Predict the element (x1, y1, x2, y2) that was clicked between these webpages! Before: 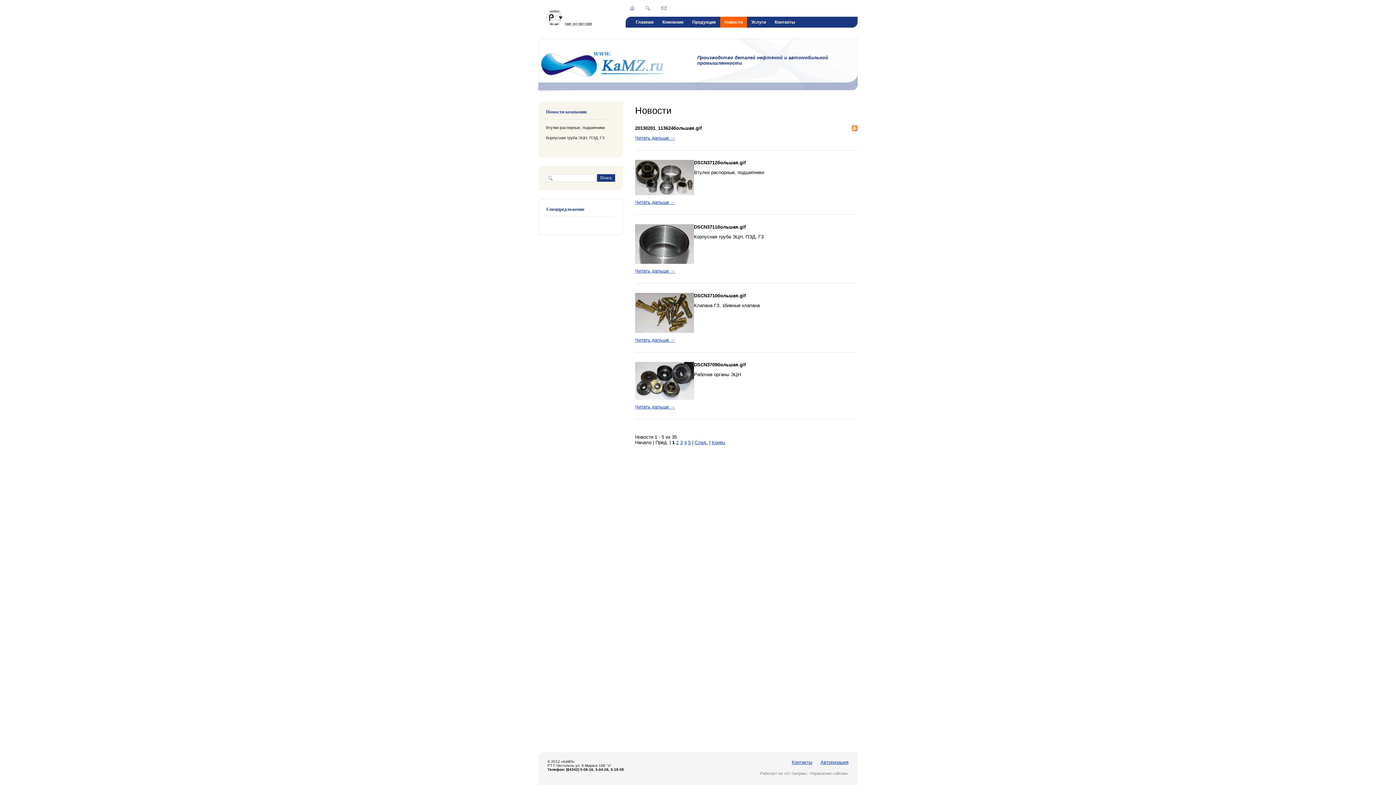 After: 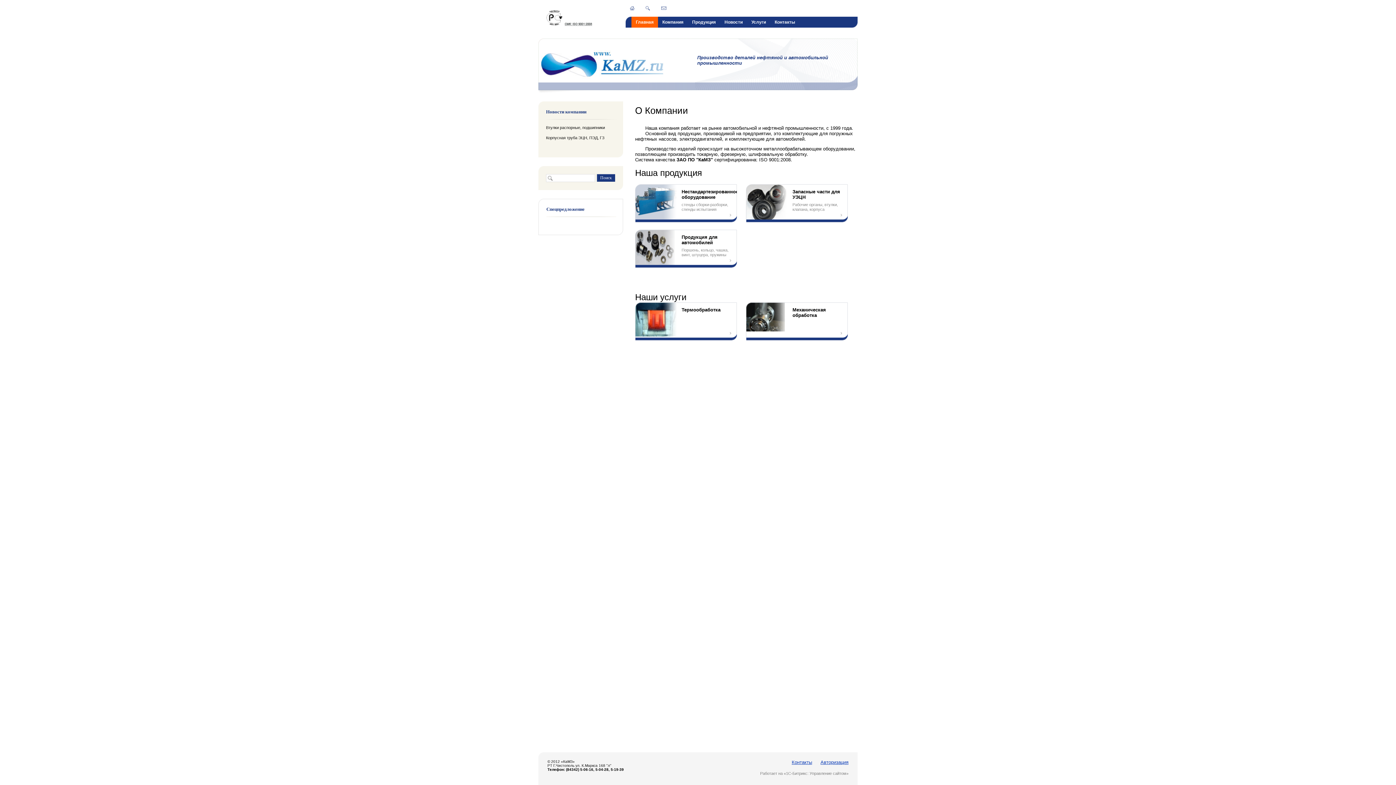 Action: bbox: (631, 16, 658, 27) label: Главная